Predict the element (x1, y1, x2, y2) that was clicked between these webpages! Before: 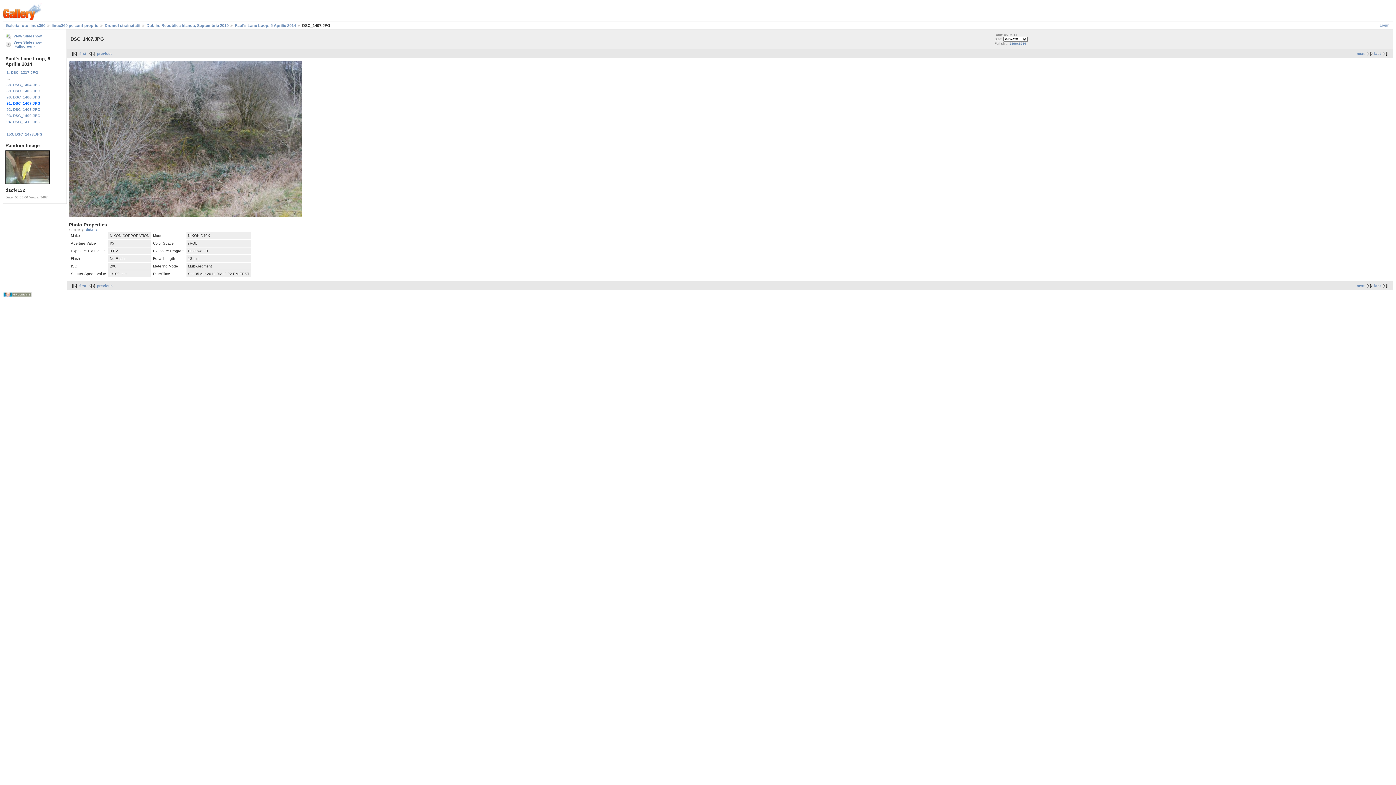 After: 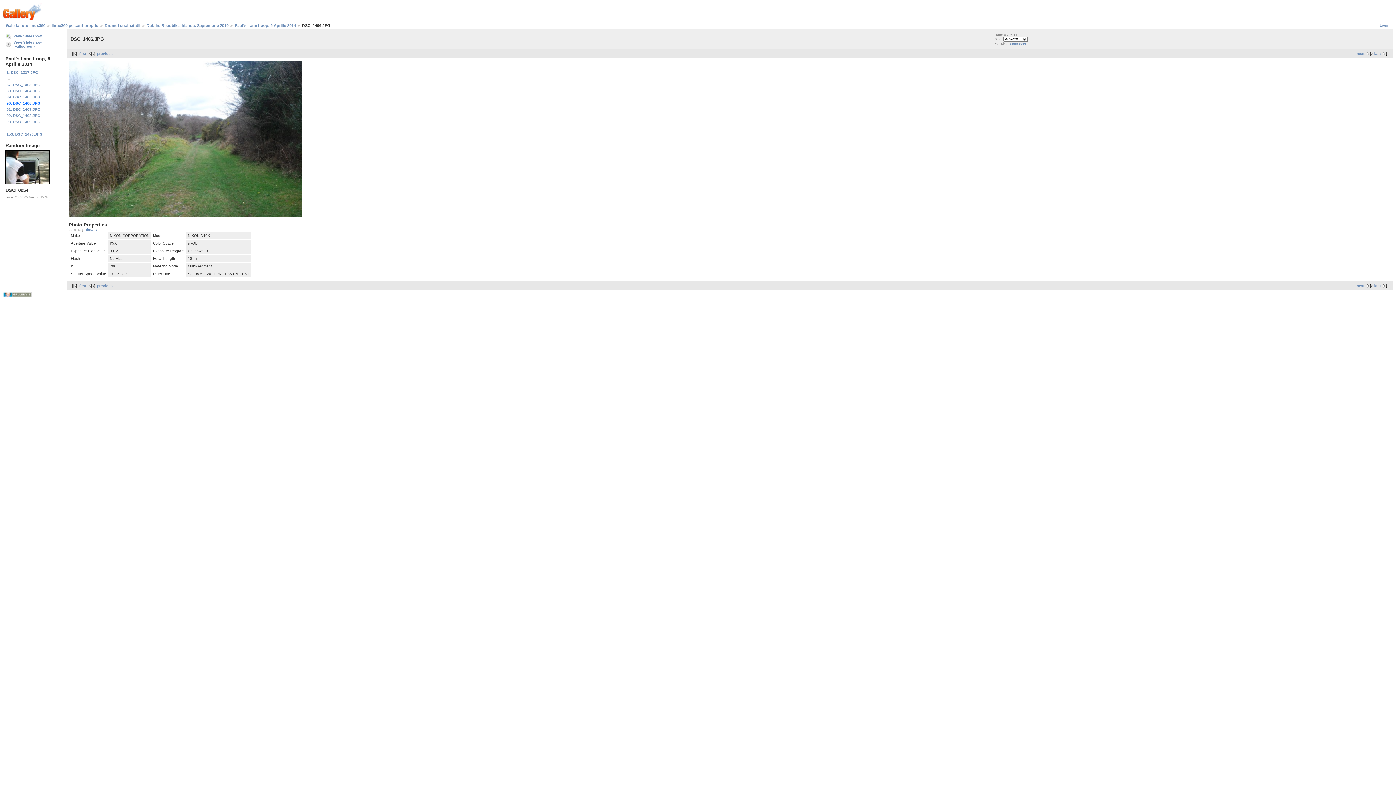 Action: label: previous bbox: (87, 51, 112, 55)